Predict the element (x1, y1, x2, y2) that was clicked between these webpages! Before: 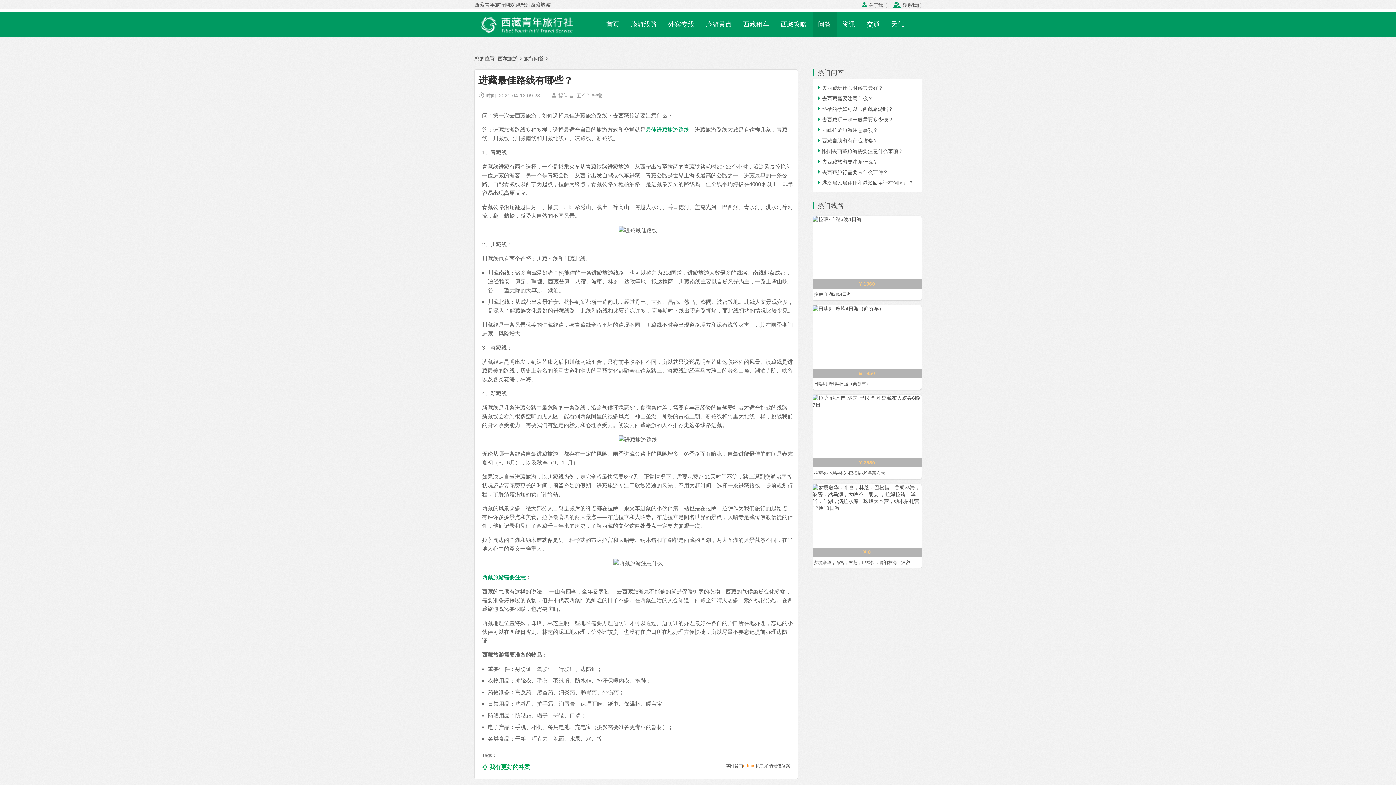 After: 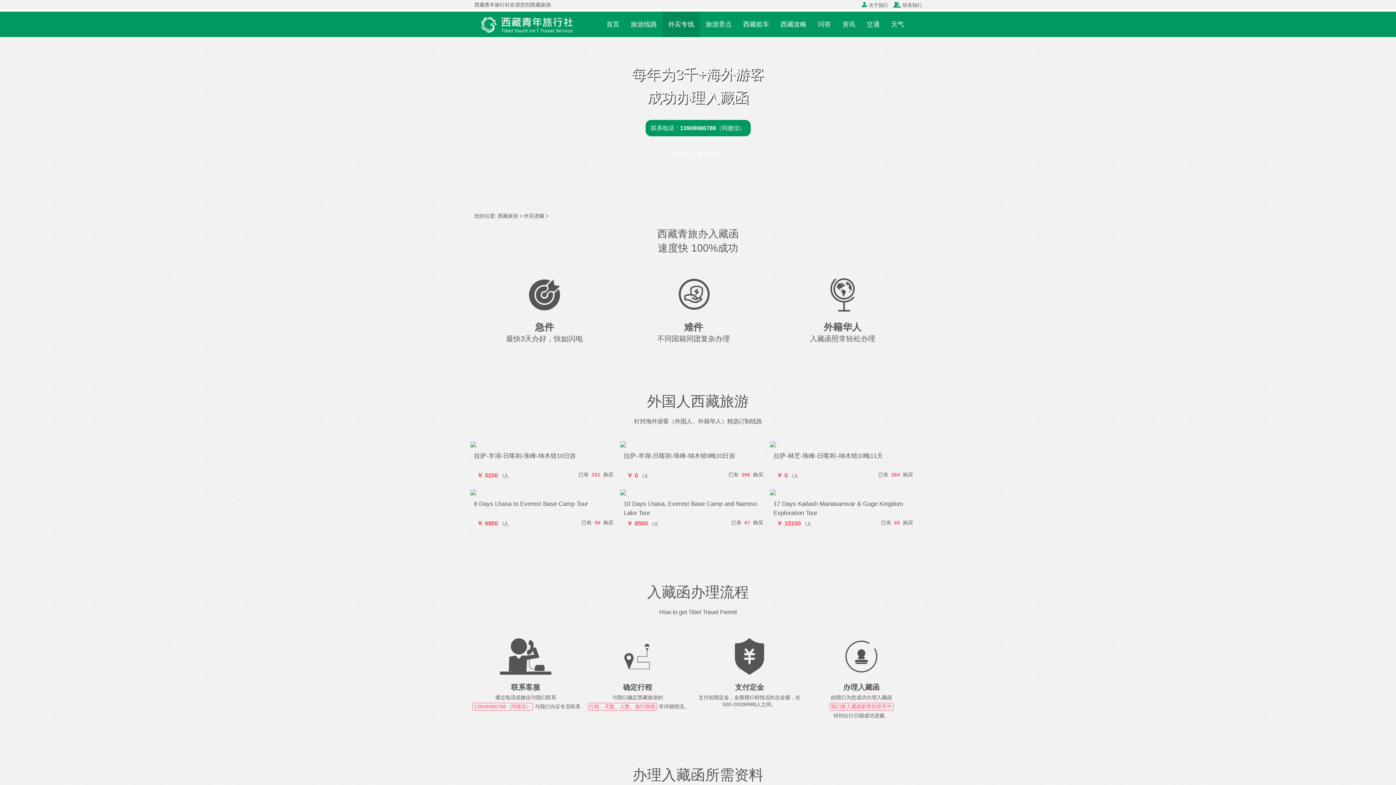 Action: bbox: (662, 11, 700, 37) label: 外宾专线